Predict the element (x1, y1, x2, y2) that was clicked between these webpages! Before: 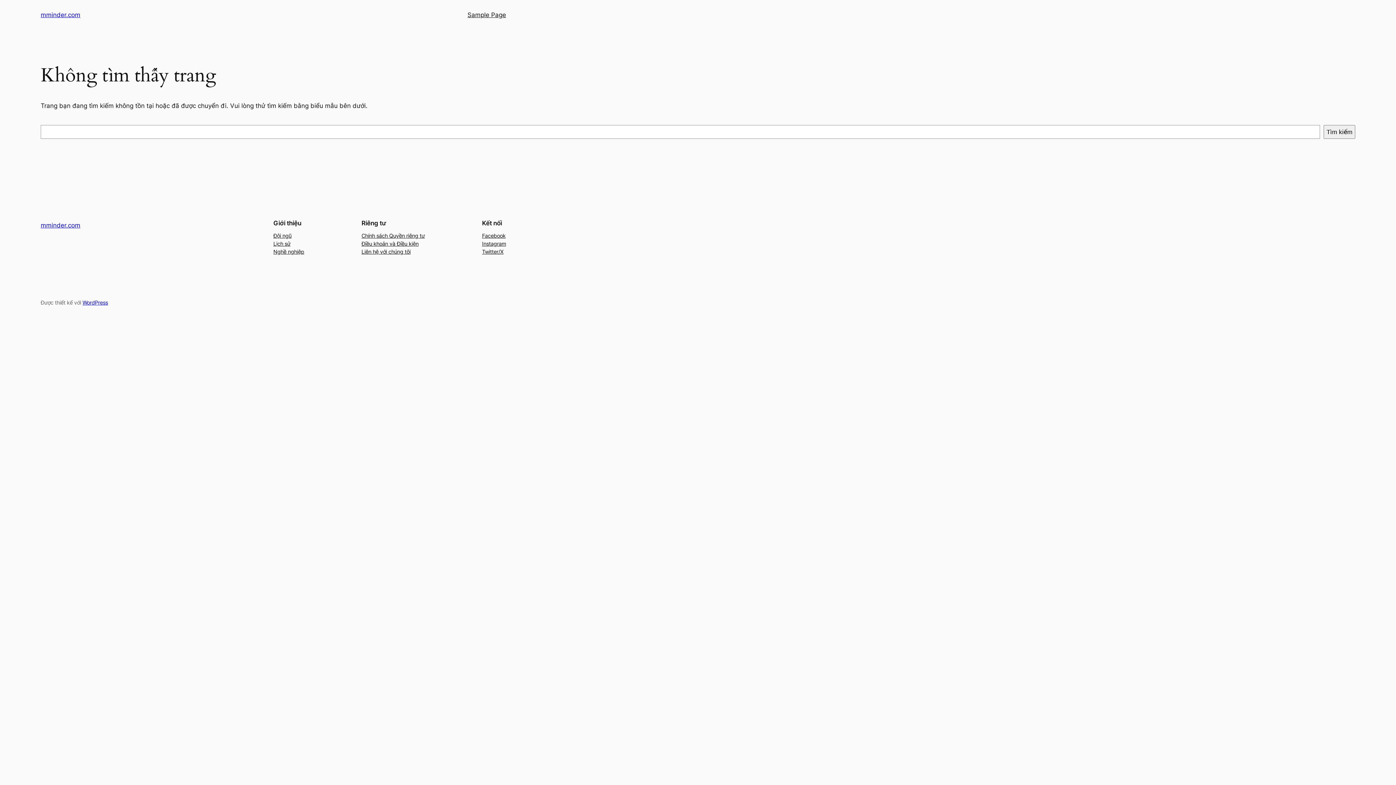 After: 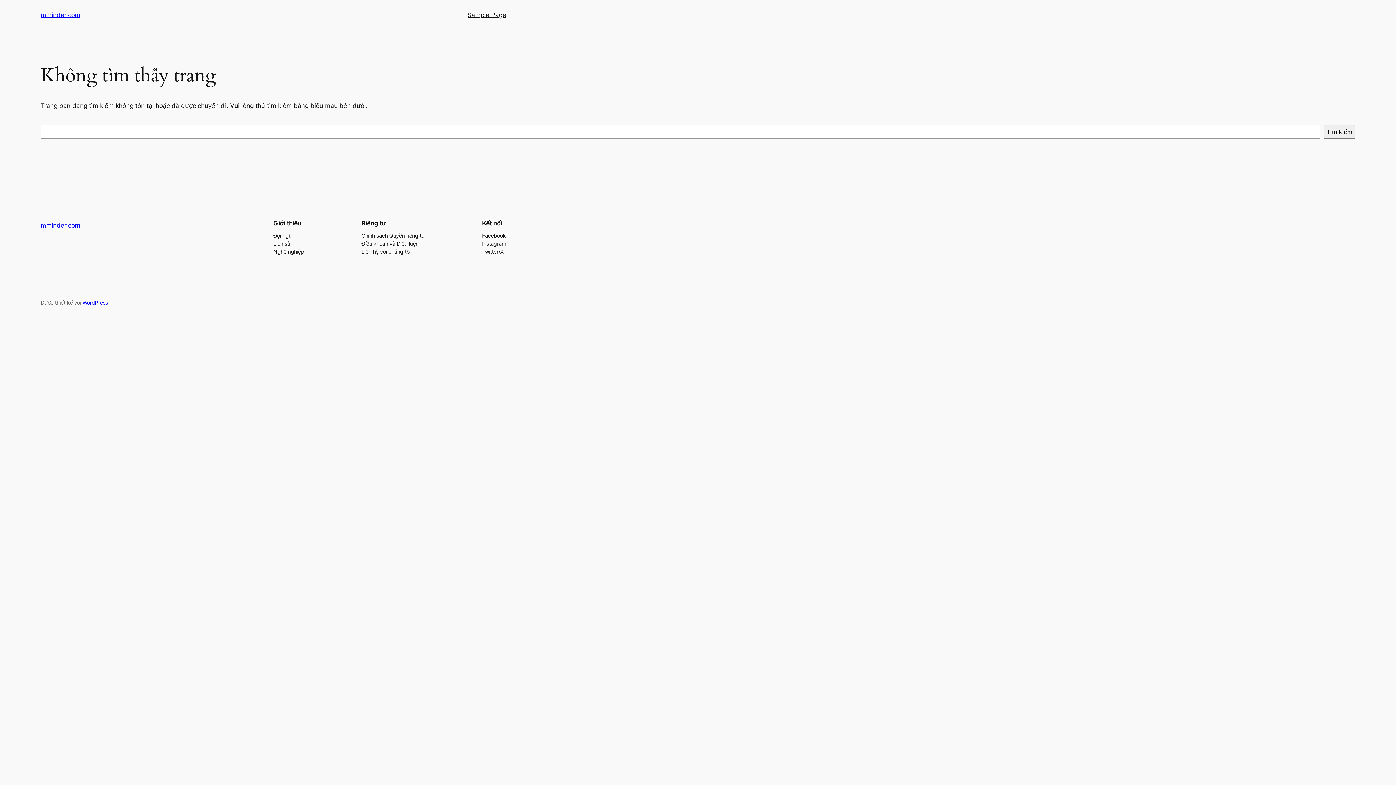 Action: label: Twitter/X bbox: (482, 247, 503, 255)